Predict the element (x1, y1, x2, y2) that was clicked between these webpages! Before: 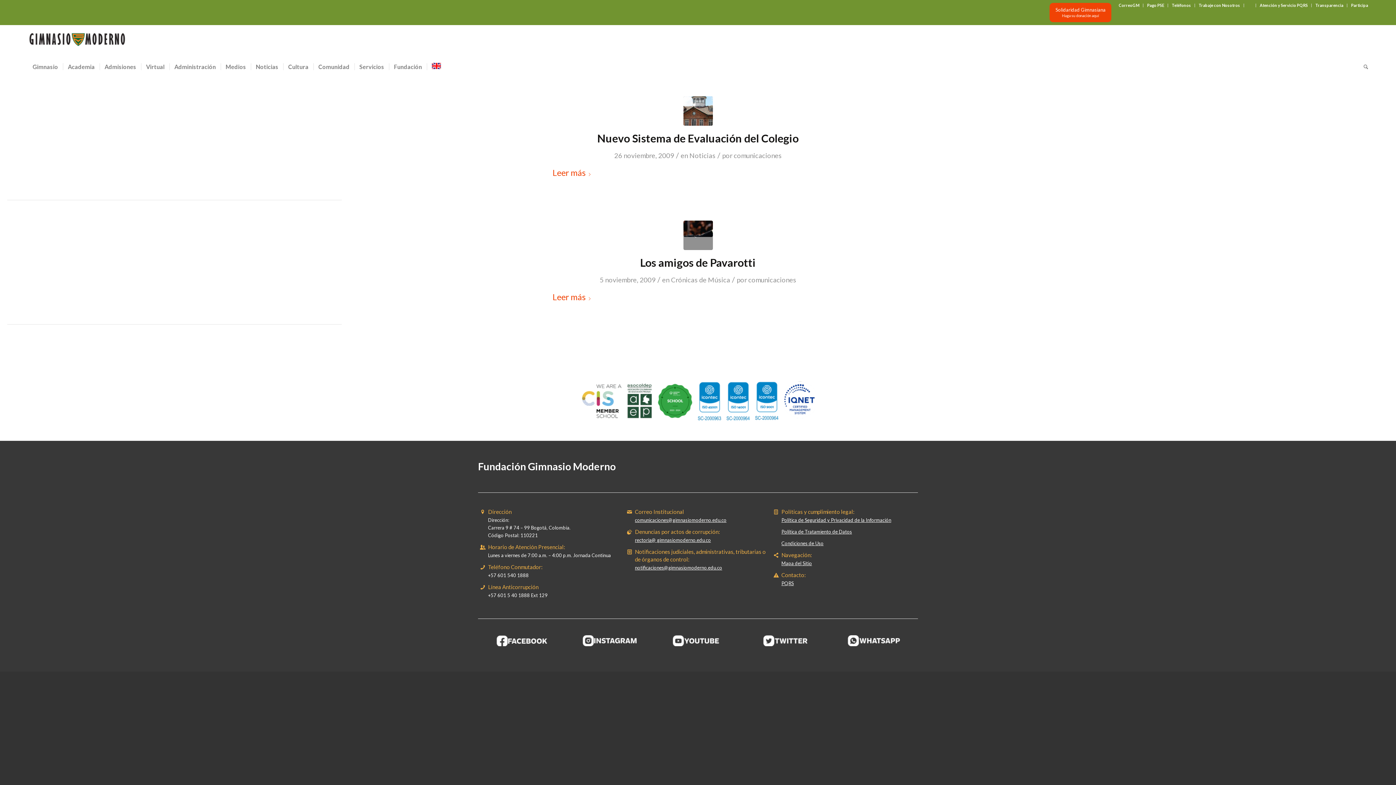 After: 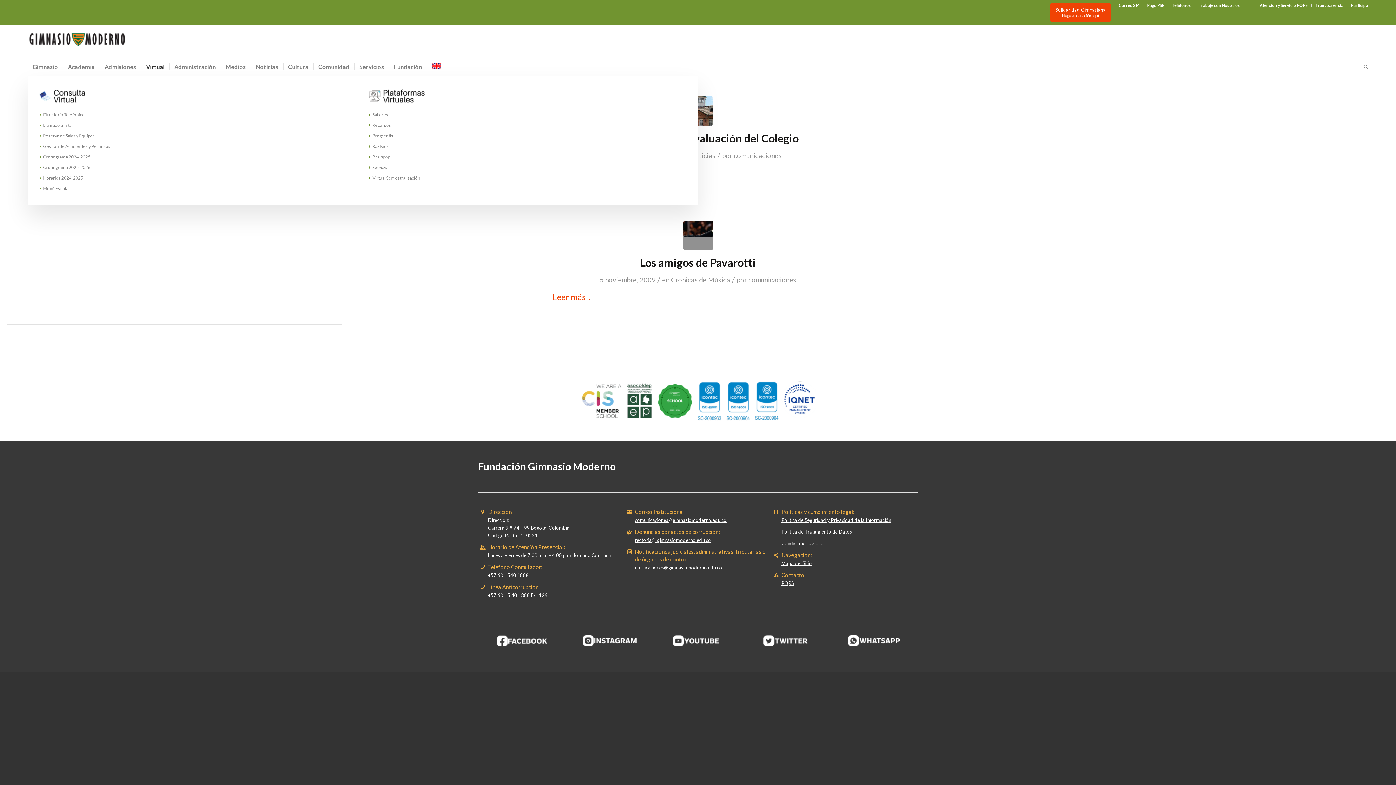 Action: bbox: (141, 57, 169, 76) label: Virtual